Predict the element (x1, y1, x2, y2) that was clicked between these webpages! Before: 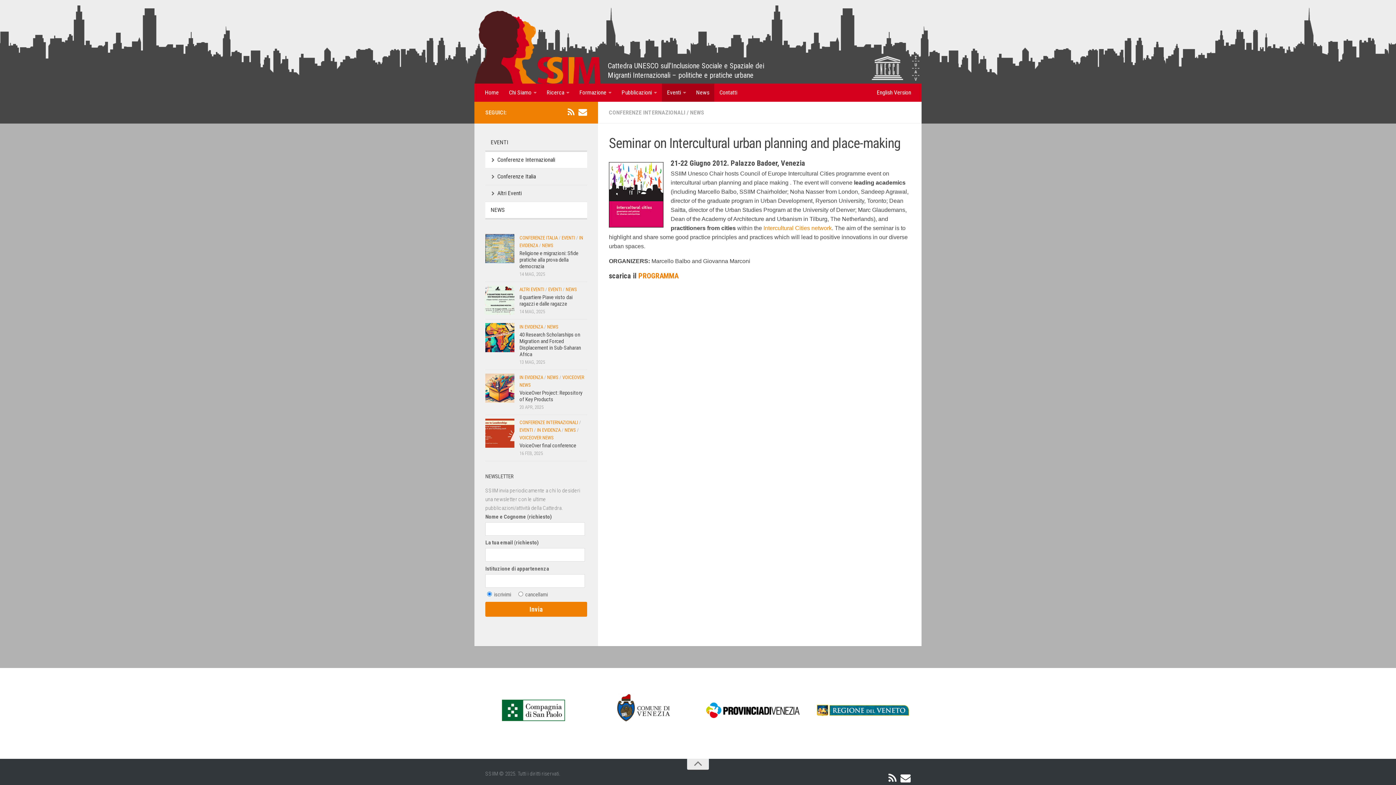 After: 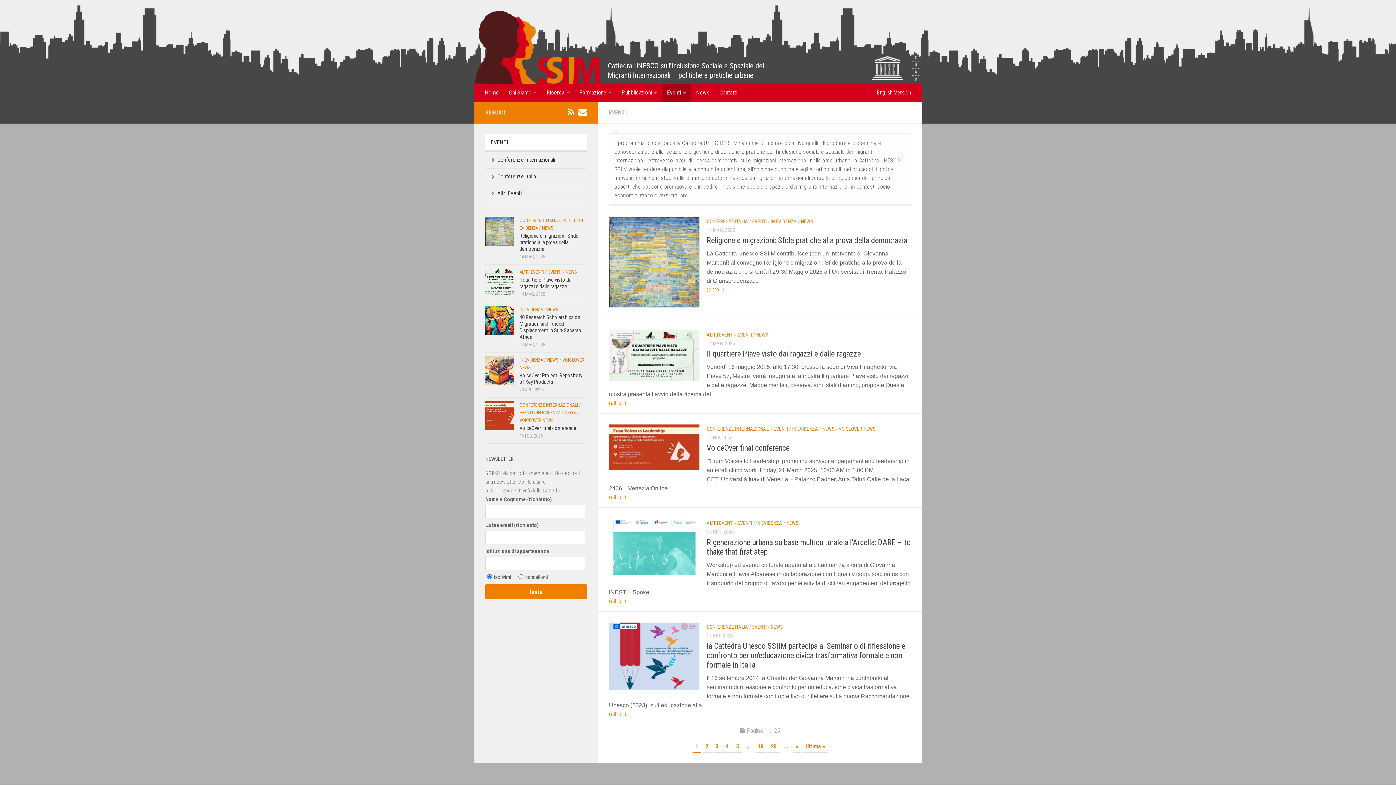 Action: bbox: (662, 83, 691, 101) label: Eventi